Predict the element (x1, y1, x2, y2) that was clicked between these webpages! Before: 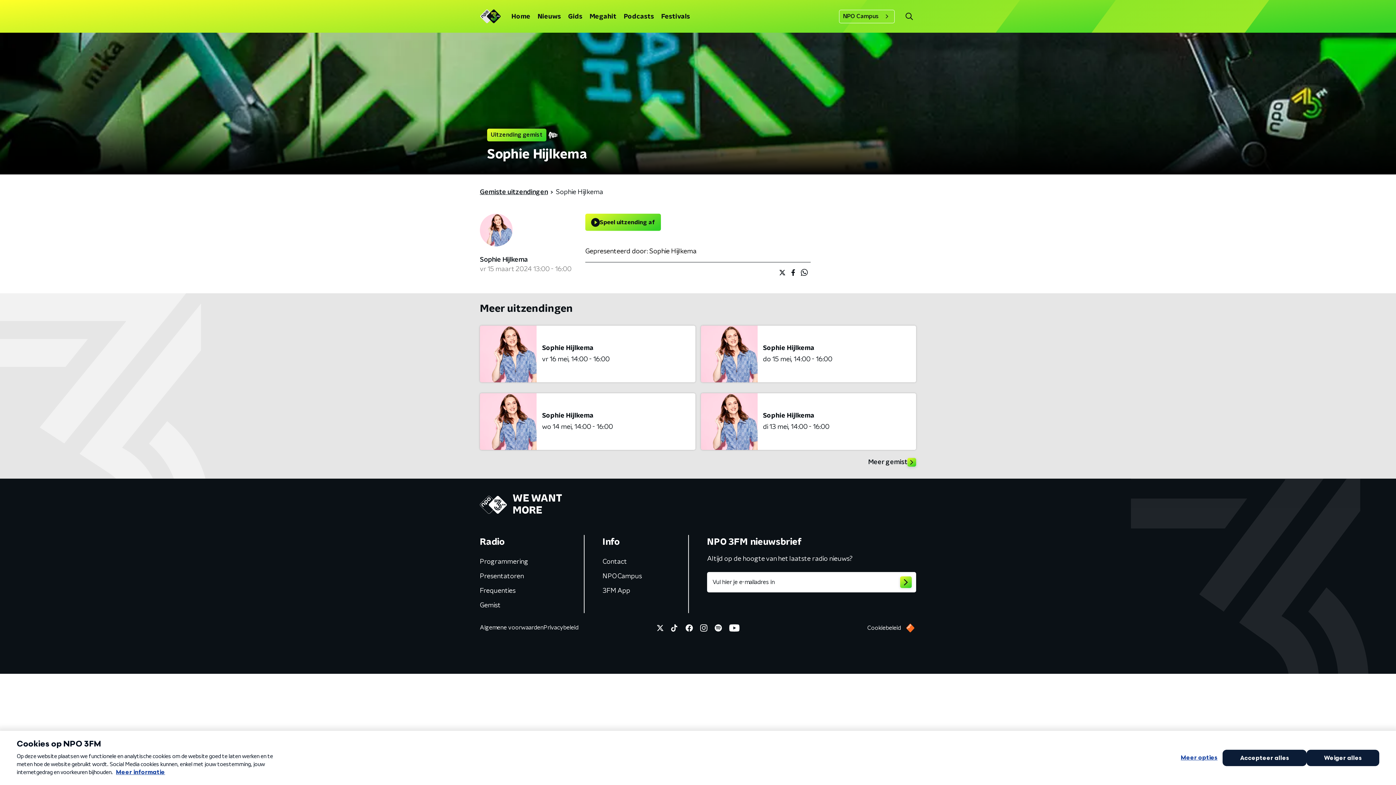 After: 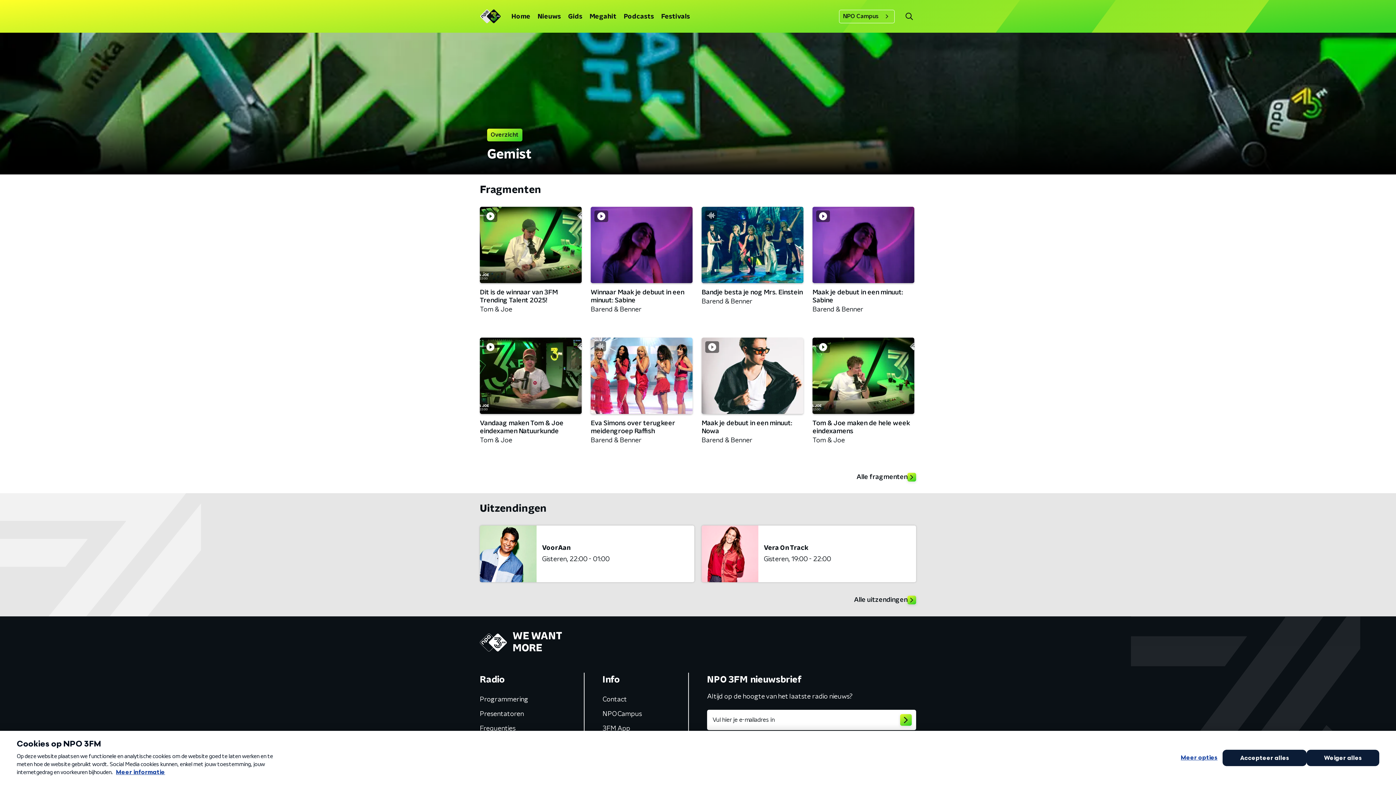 Action: bbox: (478, 600, 501, 612) label: Gemist